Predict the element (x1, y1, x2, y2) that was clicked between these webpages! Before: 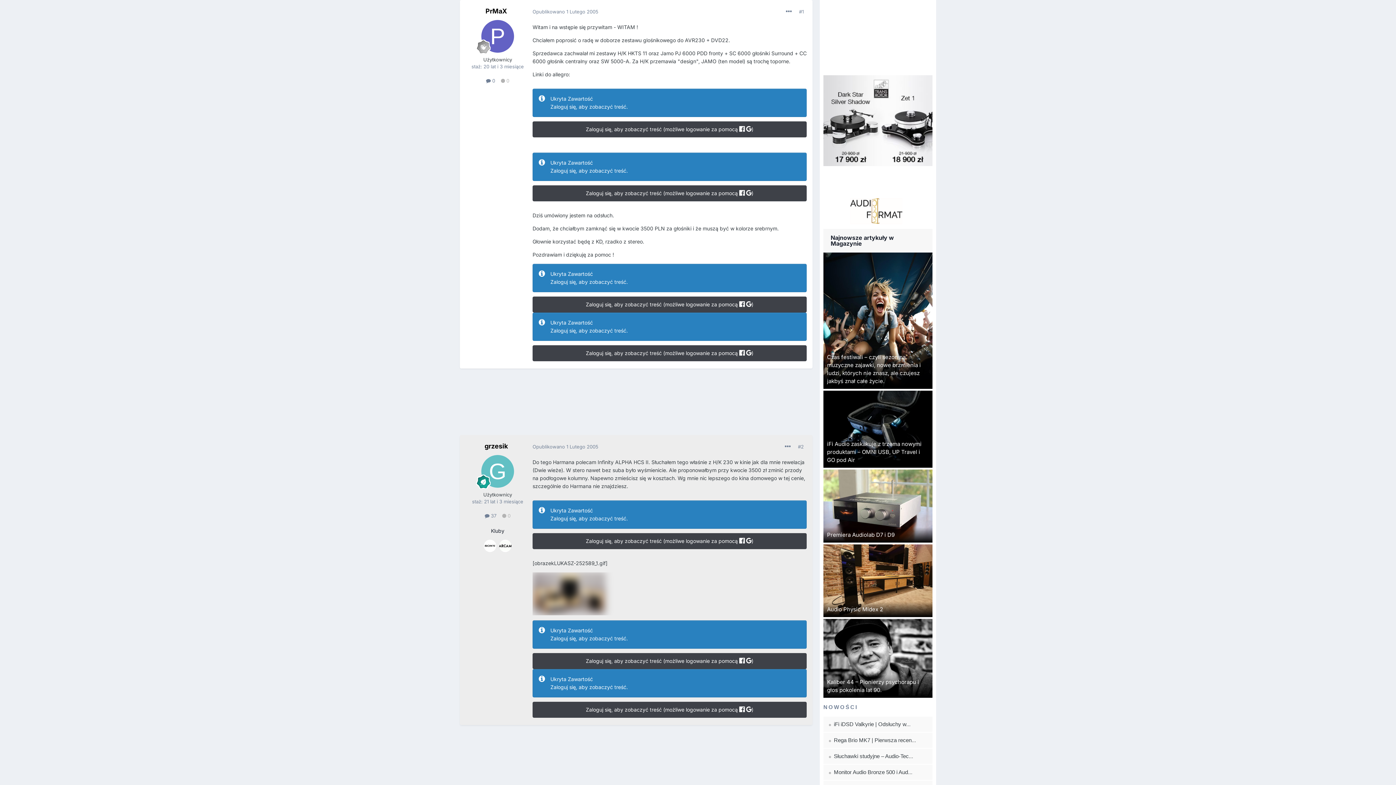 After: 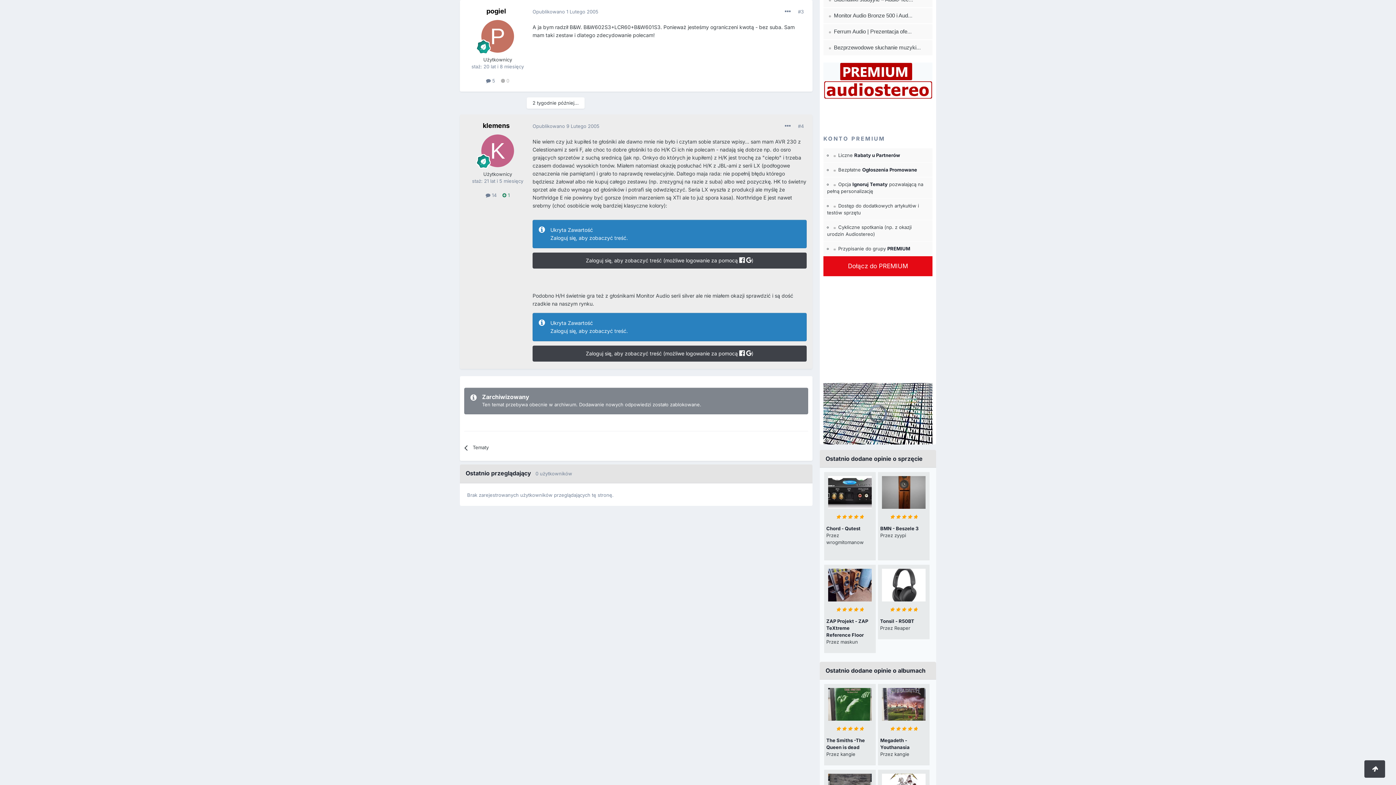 Action: bbox: (532, 769, 598, 774) label: Opublikowano 1 Lutego 2005